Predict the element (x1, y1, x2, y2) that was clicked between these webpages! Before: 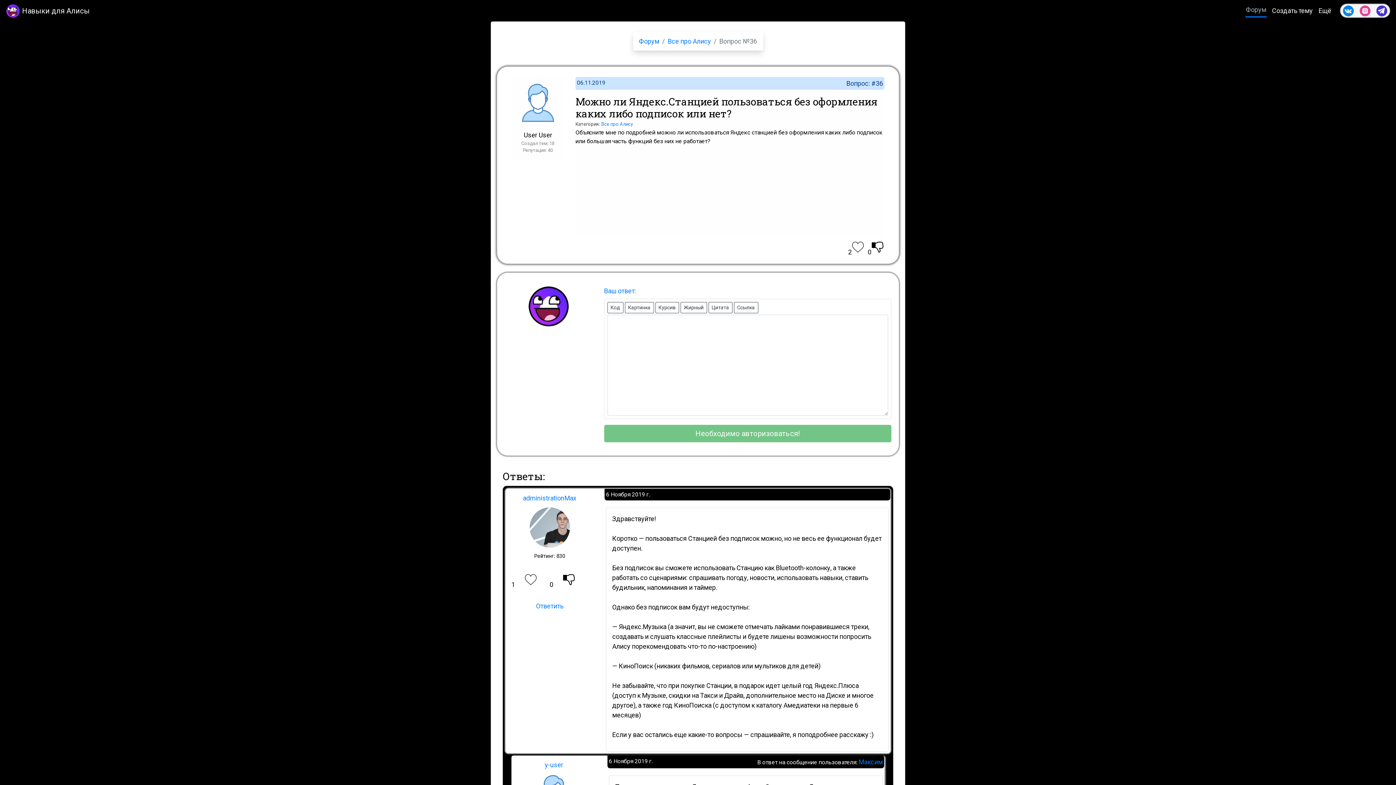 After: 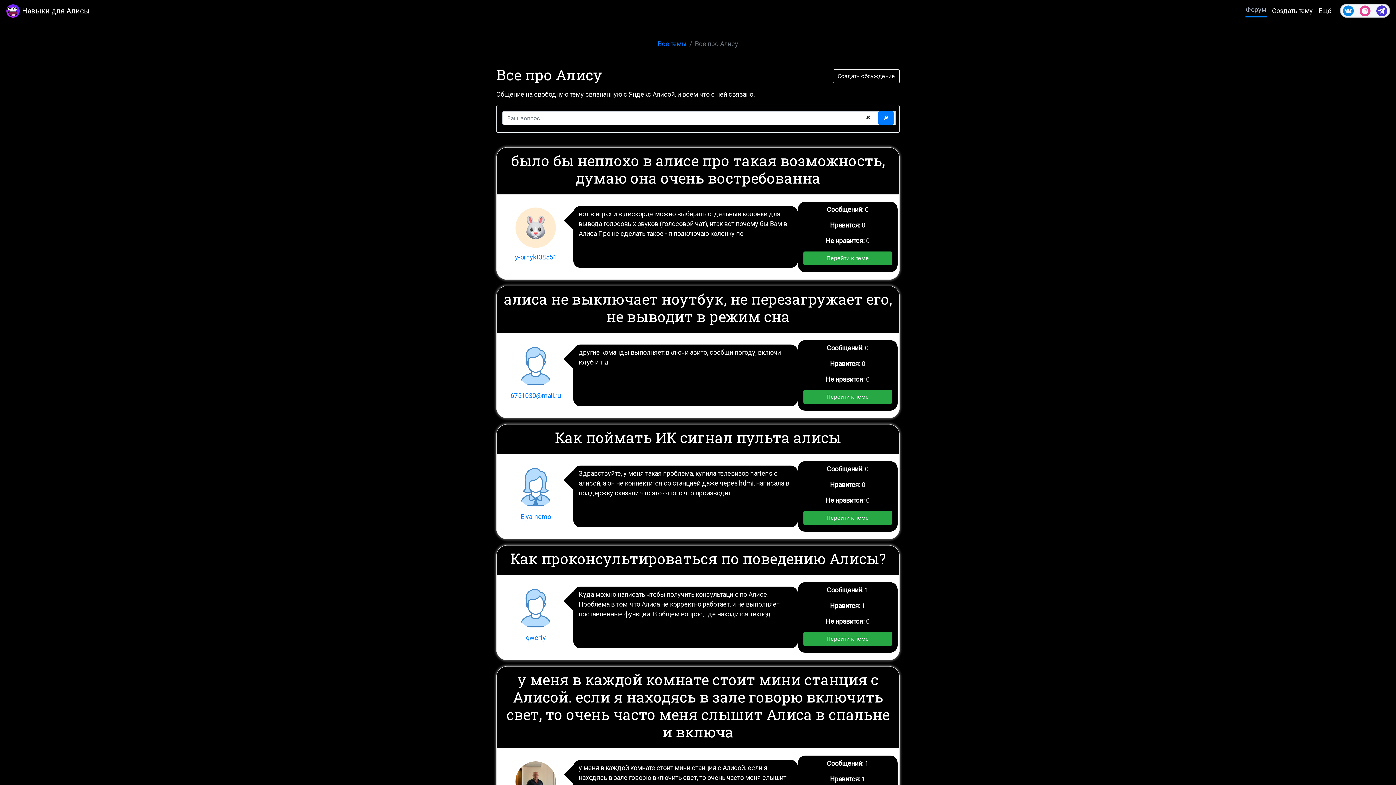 Action: label: Все про Алису bbox: (667, 37, 711, 45)